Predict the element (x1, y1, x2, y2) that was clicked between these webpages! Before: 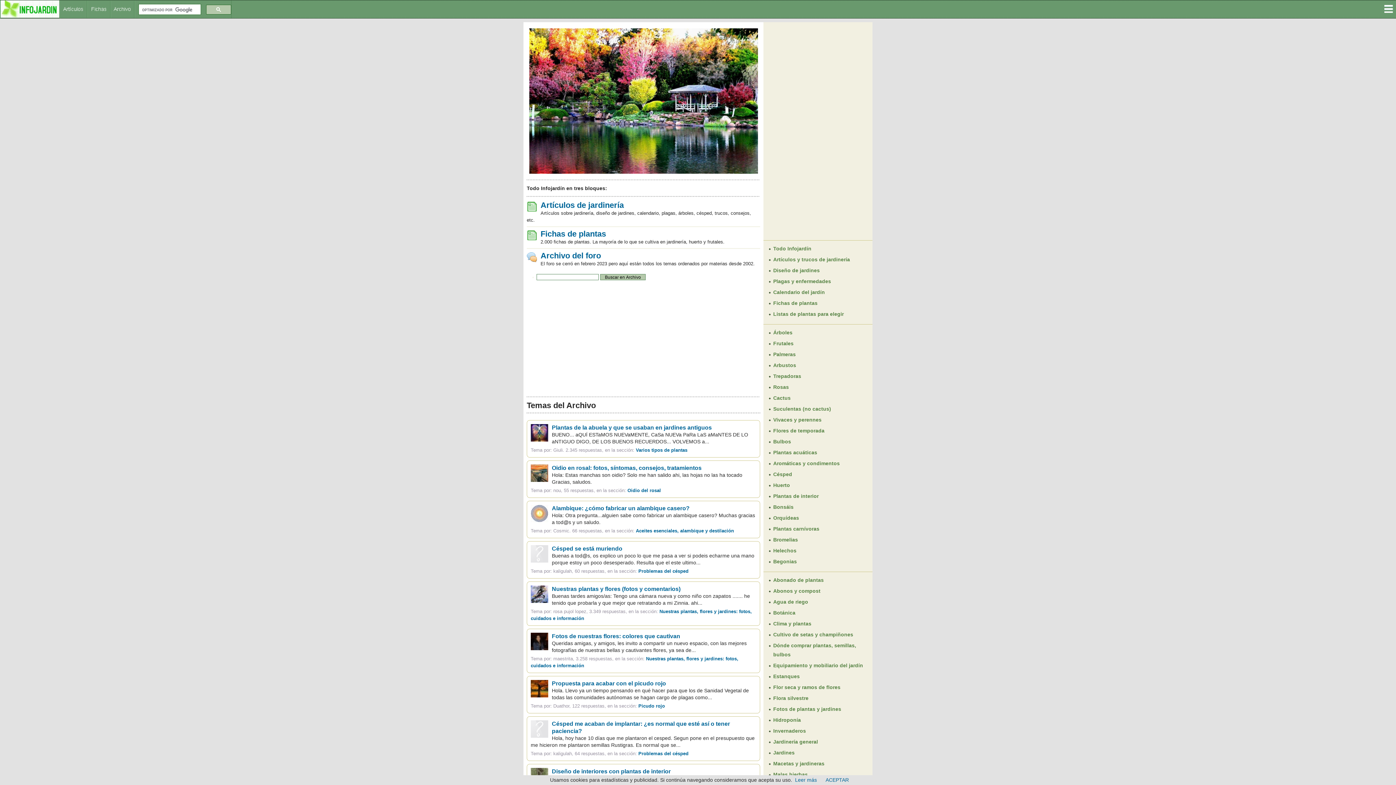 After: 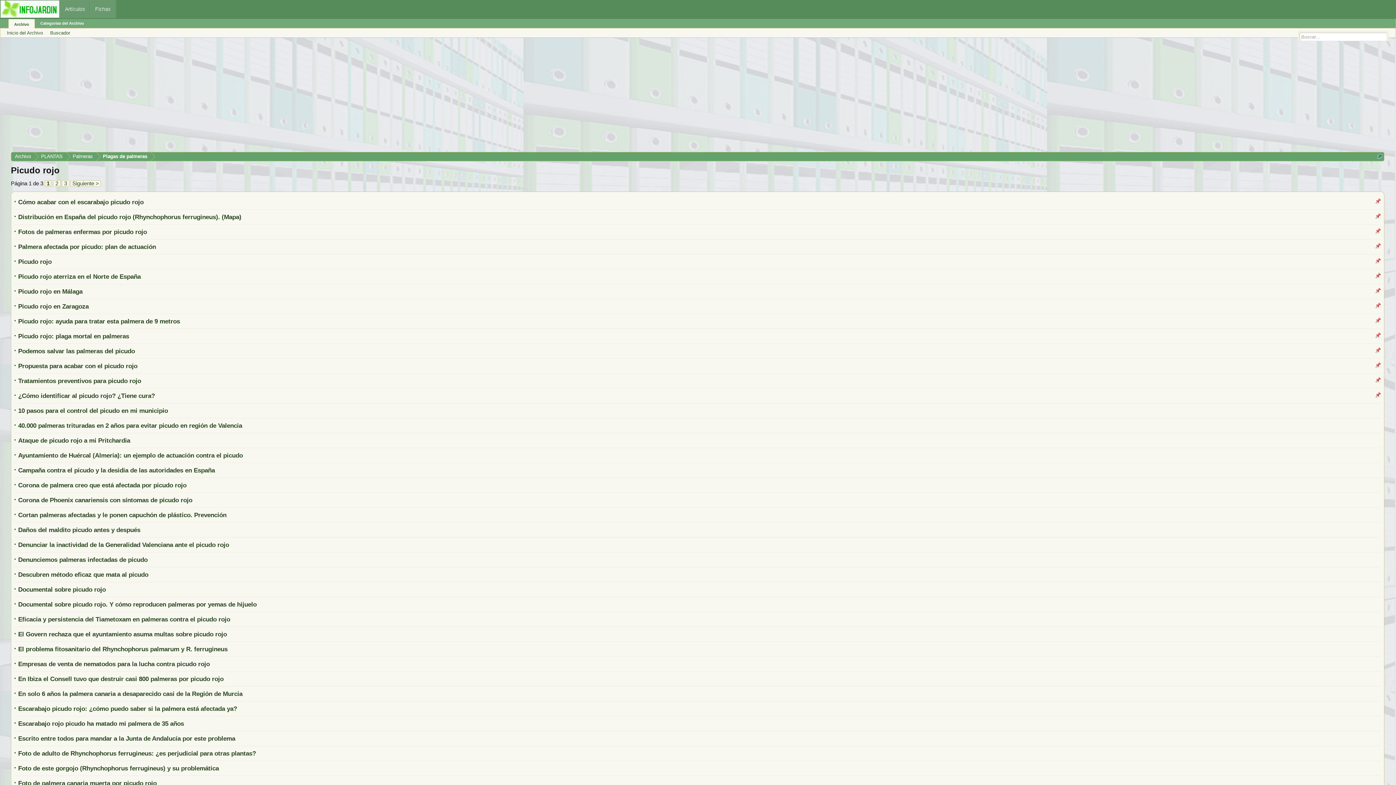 Action: label: Picudo rojo bbox: (638, 703, 665, 709)